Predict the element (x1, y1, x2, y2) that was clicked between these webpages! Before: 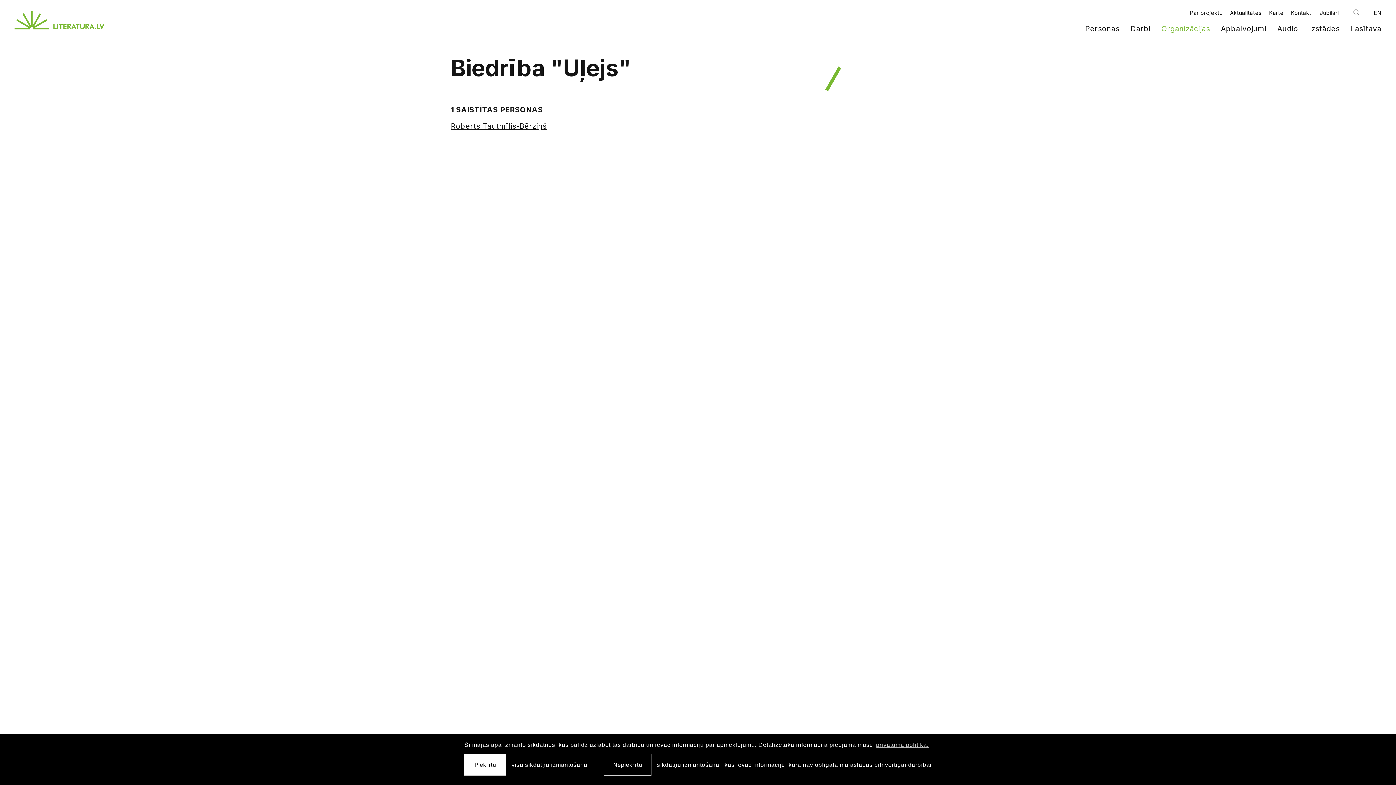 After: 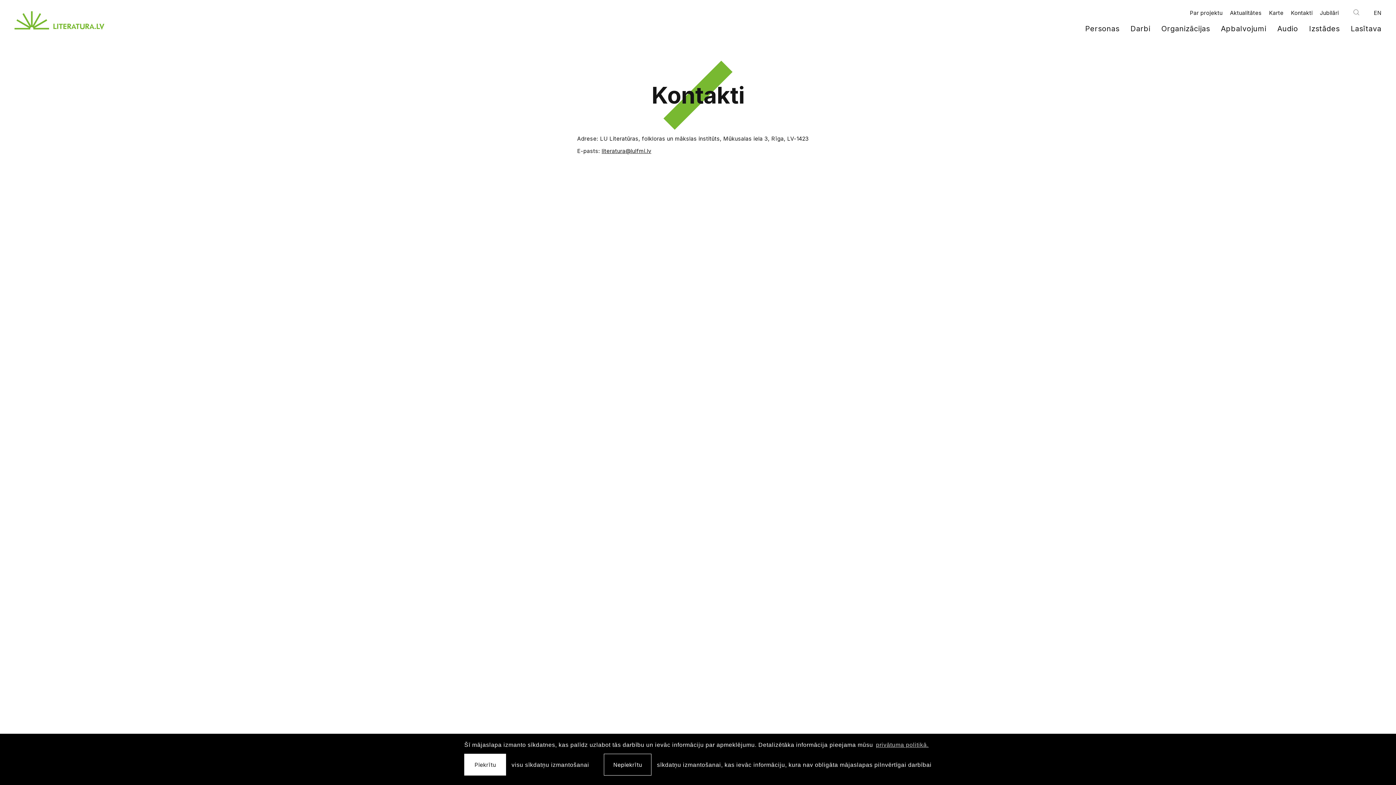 Action: bbox: (1291, 9, 1313, 16) label: Kontakti